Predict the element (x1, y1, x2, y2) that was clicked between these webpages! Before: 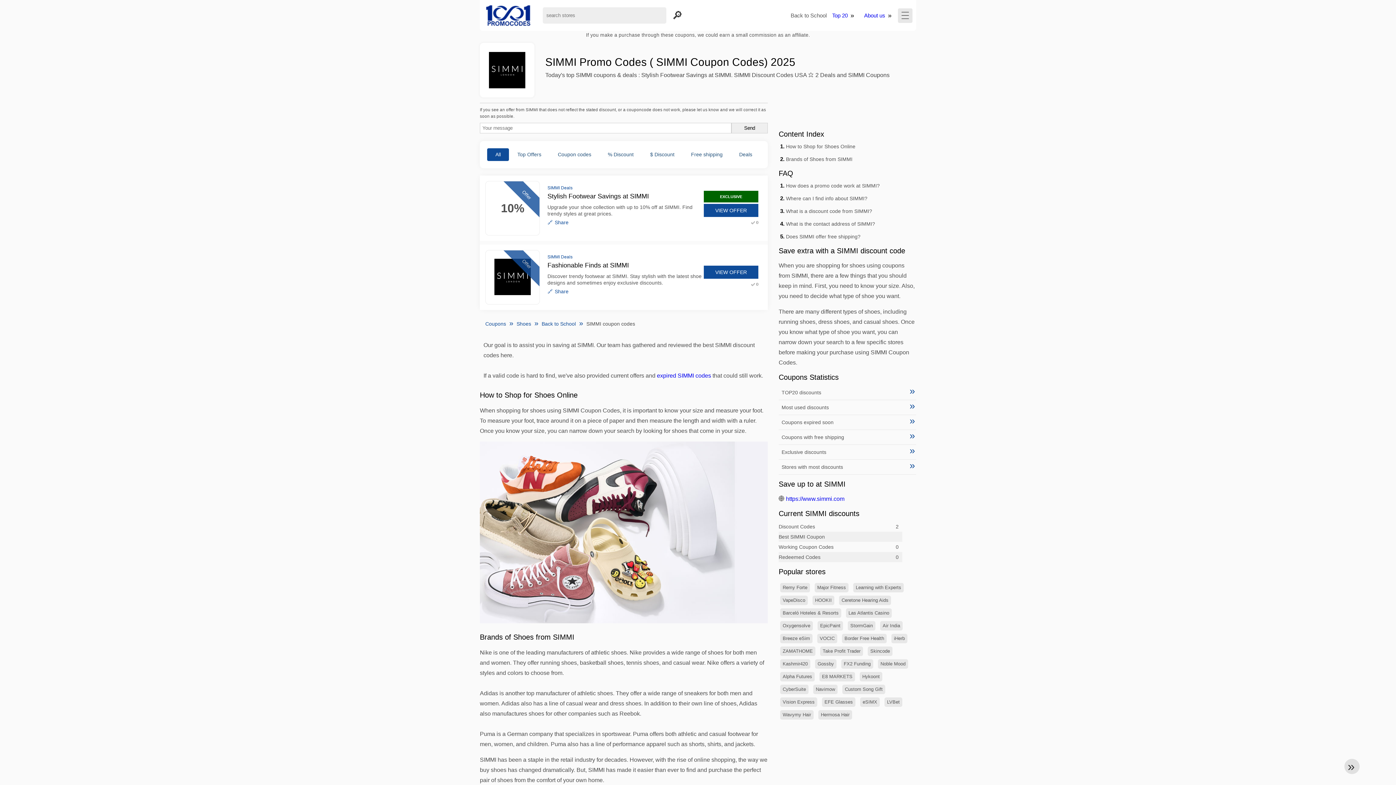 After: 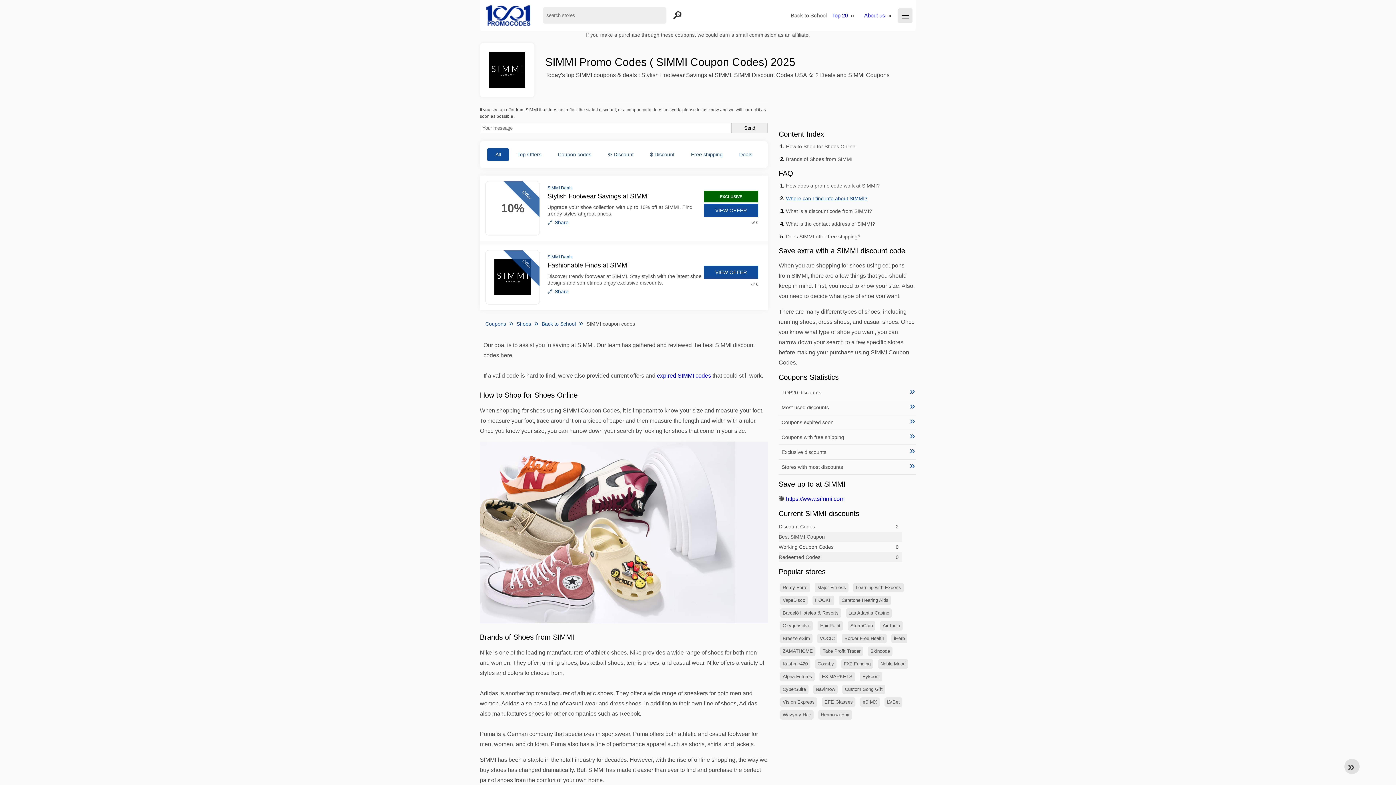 Action: bbox: (786, 195, 867, 201) label: Where can I find info about SIMMI?